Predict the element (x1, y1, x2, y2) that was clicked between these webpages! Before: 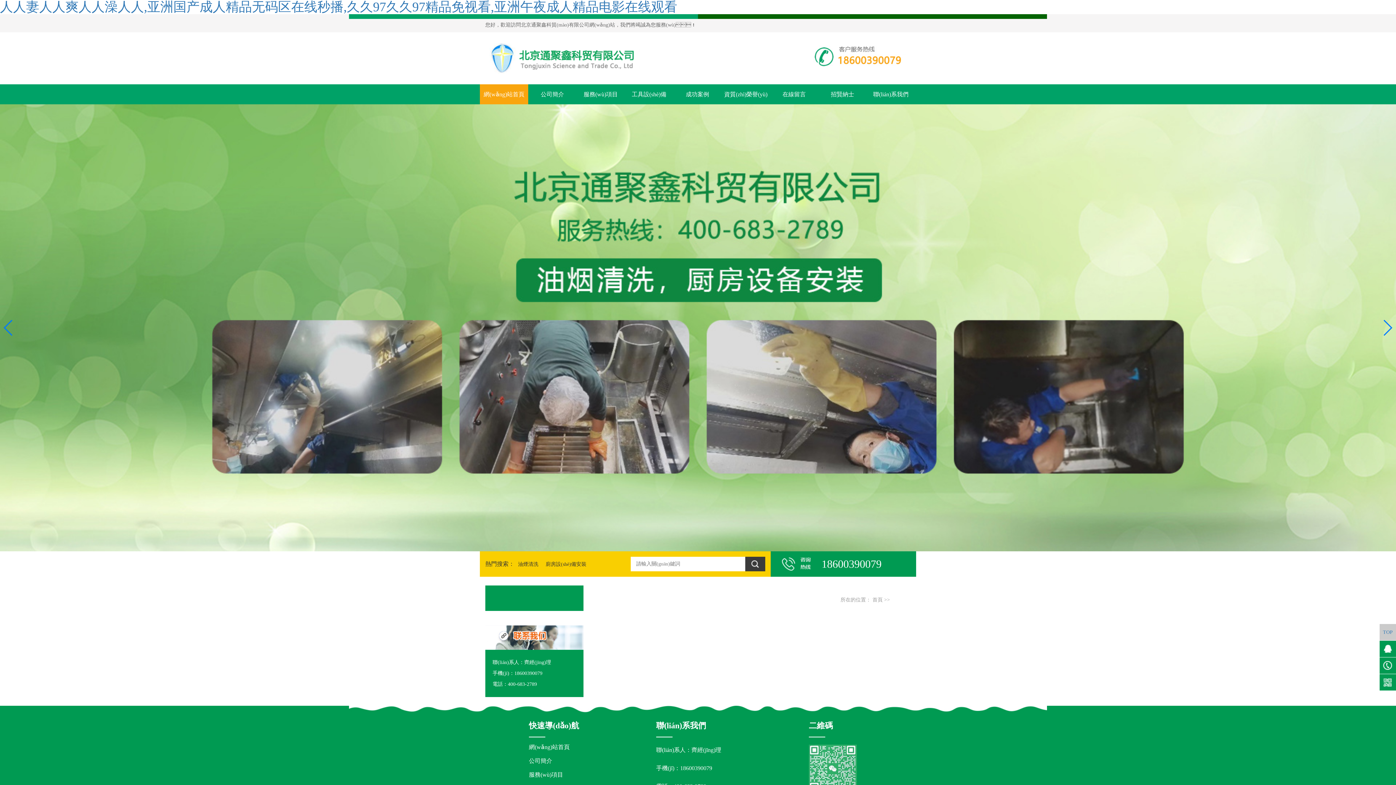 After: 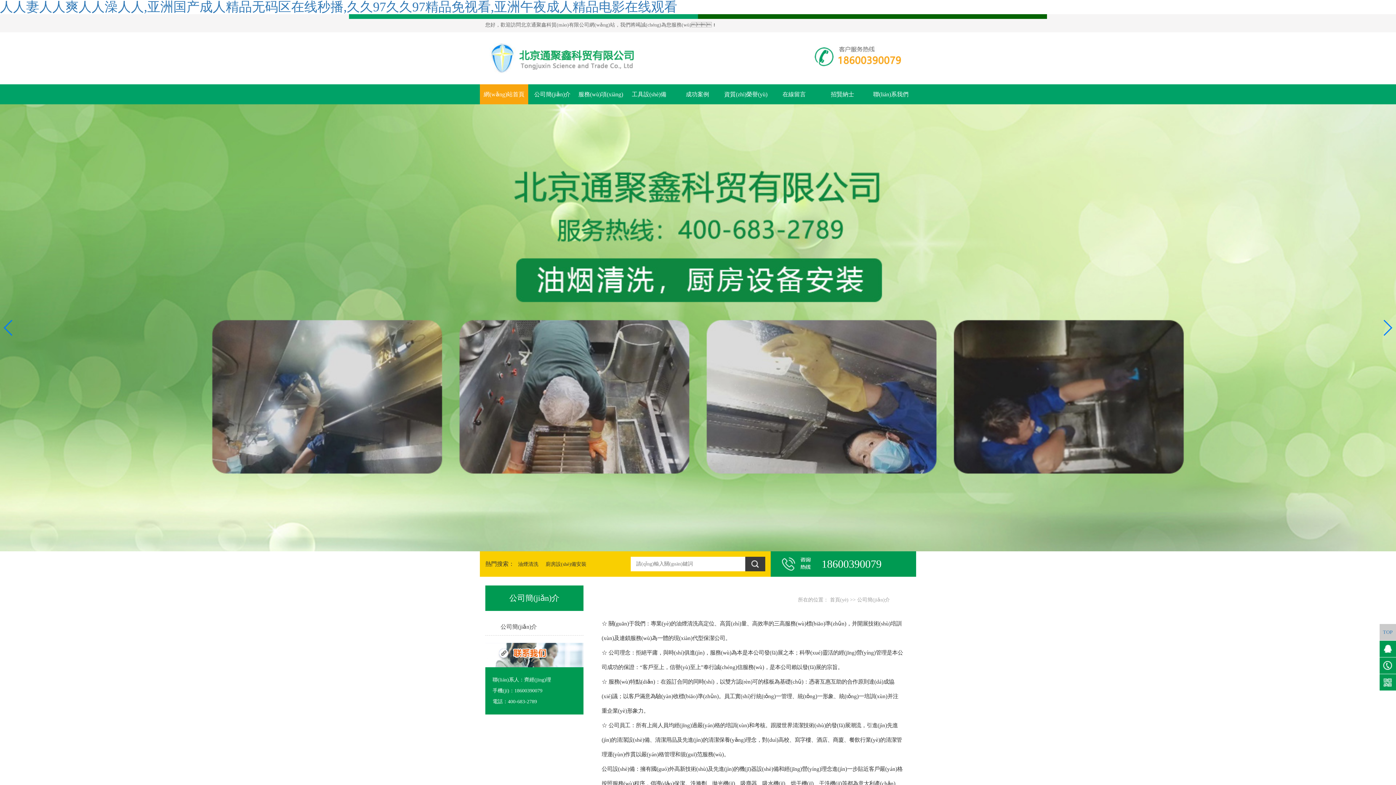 Action: bbox: (528, 84, 576, 104) label: 公司簡介